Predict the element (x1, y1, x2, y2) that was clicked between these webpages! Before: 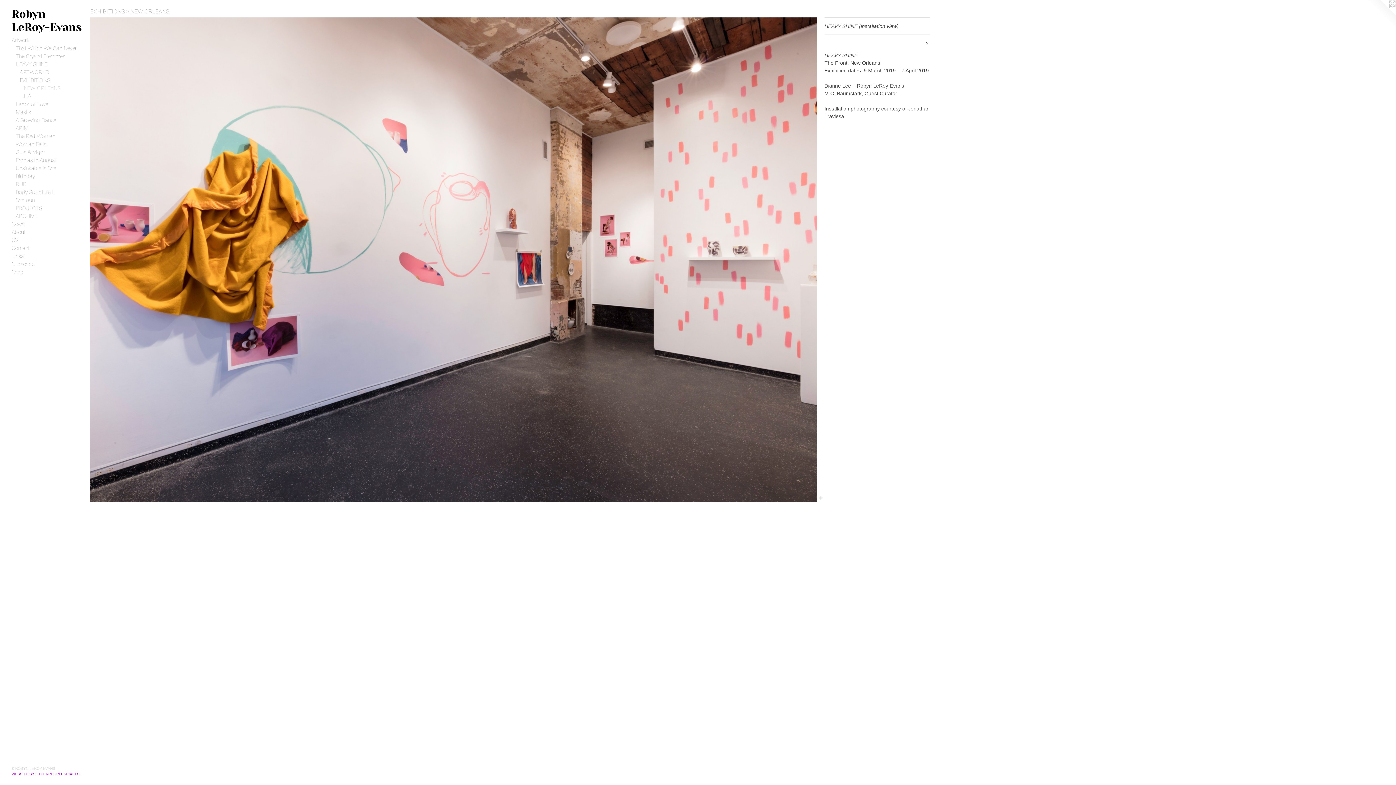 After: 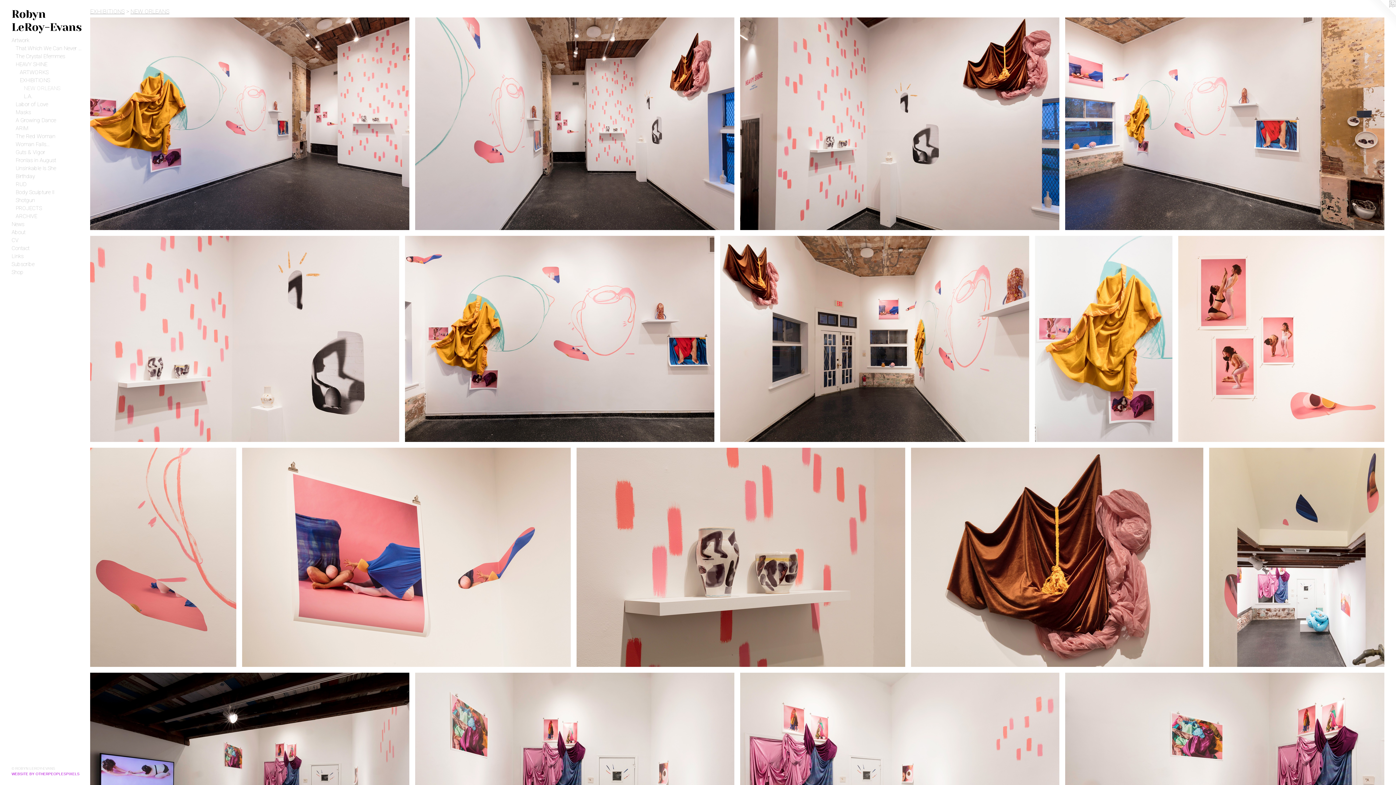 Action: label: NEW ORLEANS bbox: (130, 8, 169, 14)